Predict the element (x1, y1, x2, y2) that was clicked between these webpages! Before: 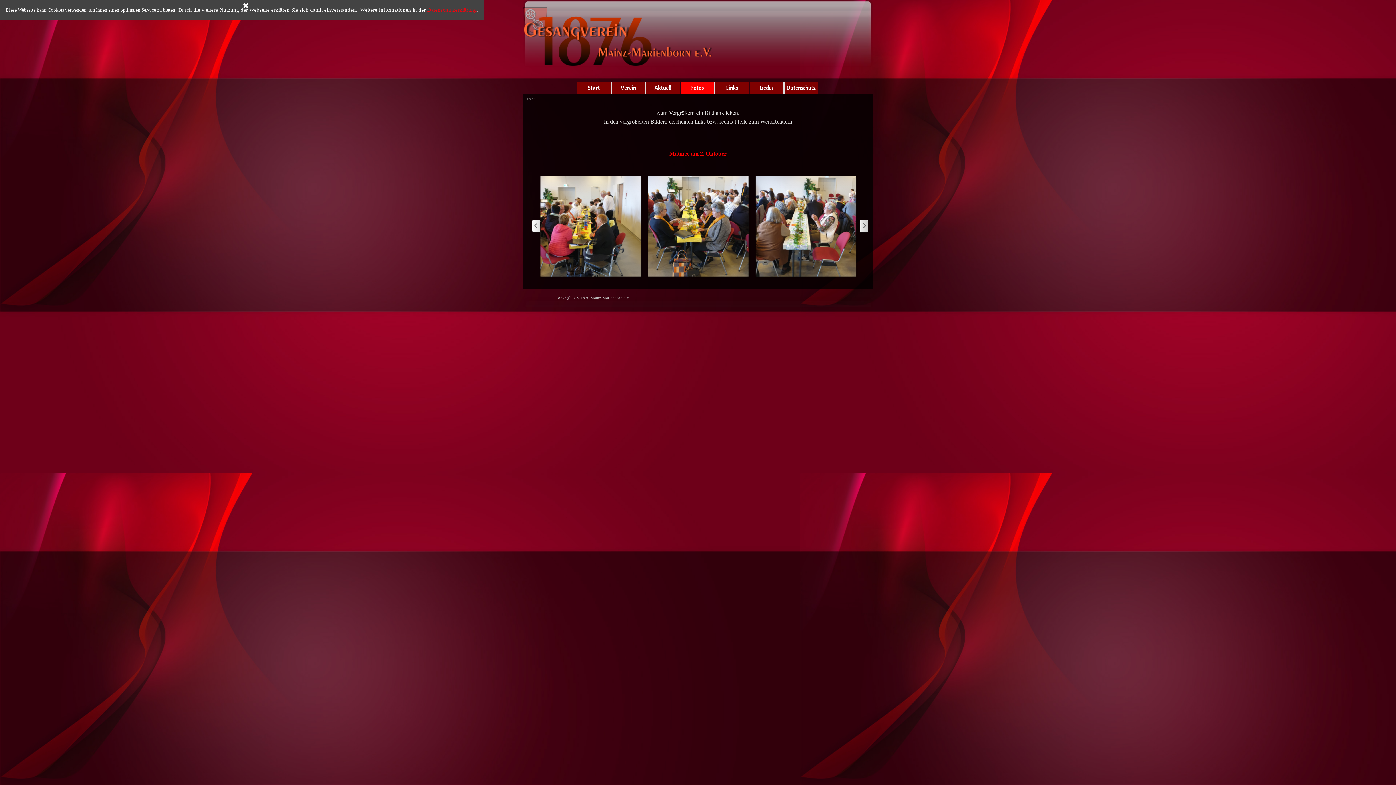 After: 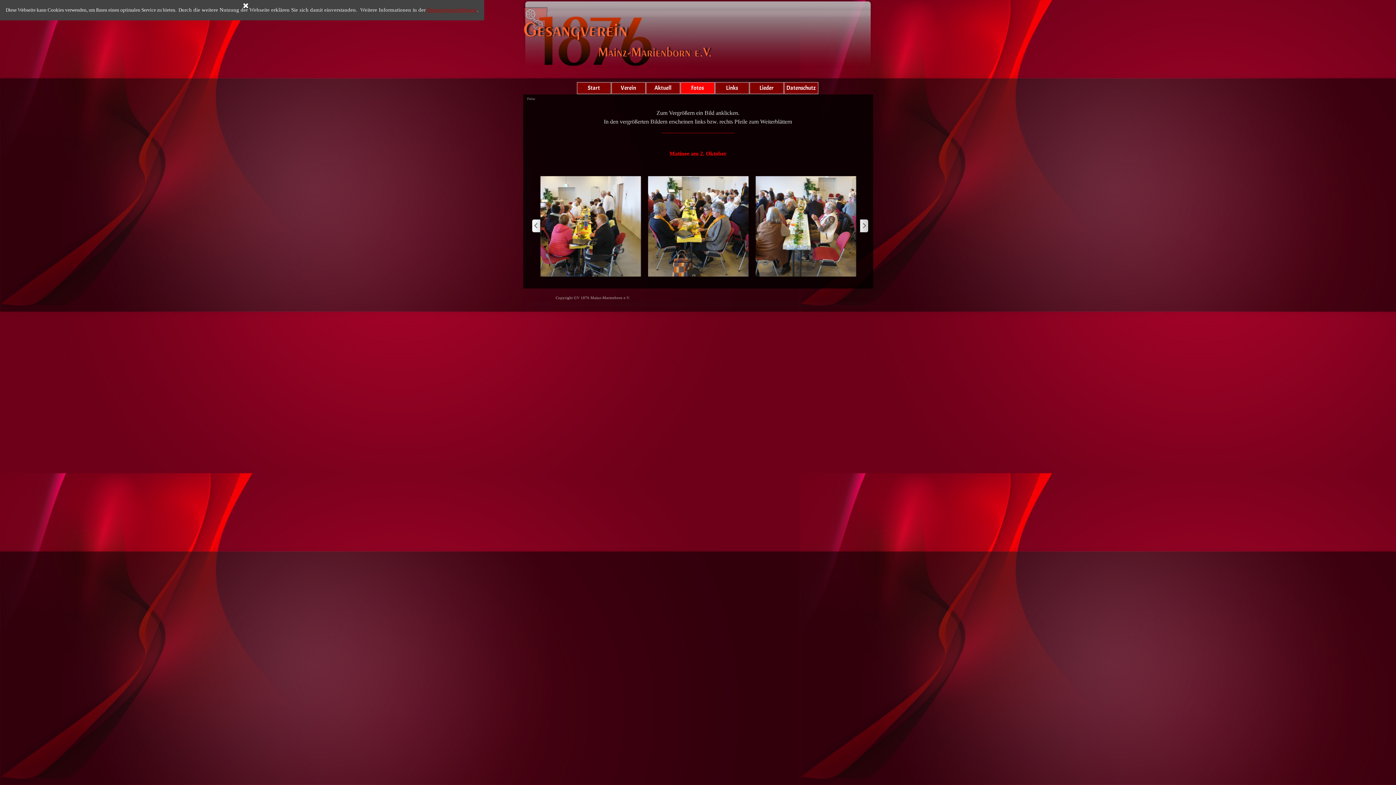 Action: bbox: (427, 6, 477, 12) label: Datenschutzerklärung